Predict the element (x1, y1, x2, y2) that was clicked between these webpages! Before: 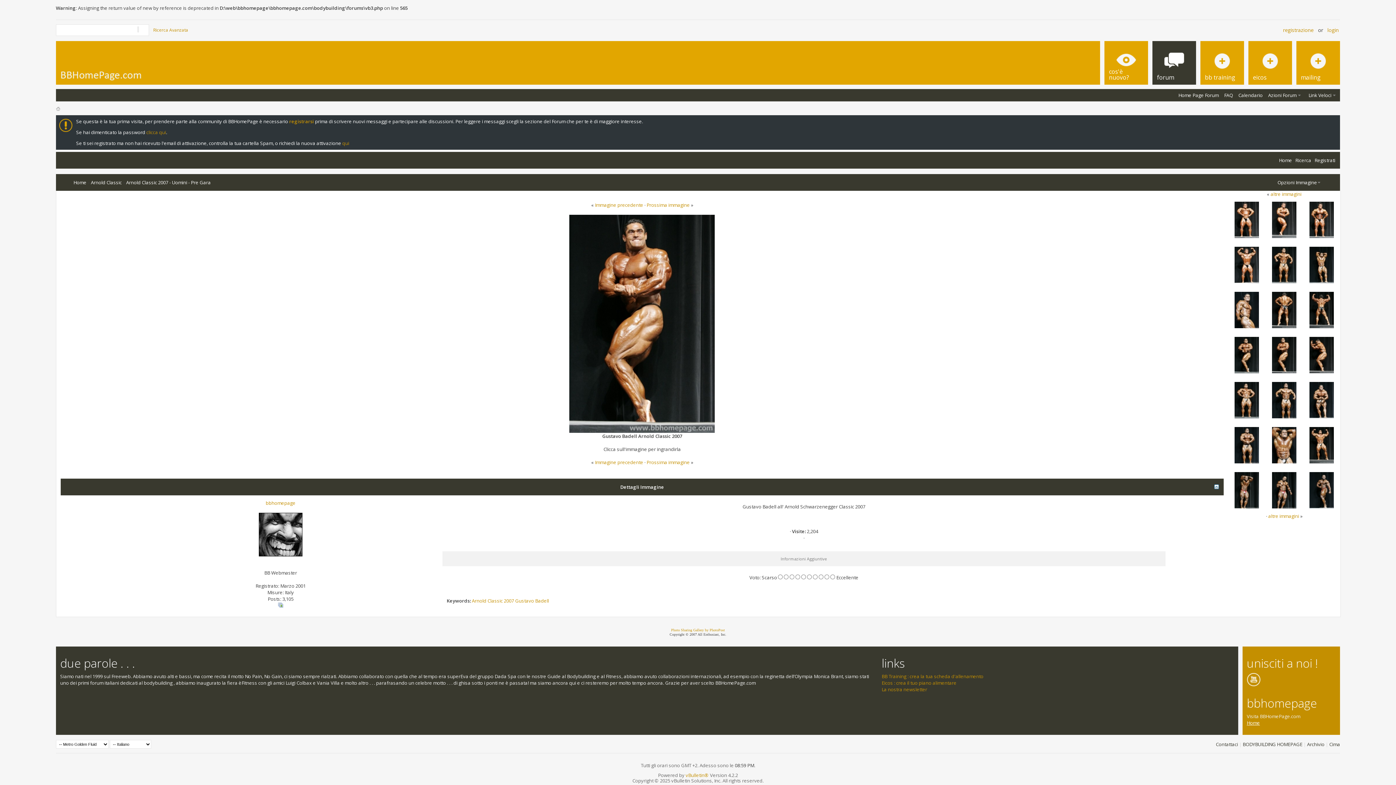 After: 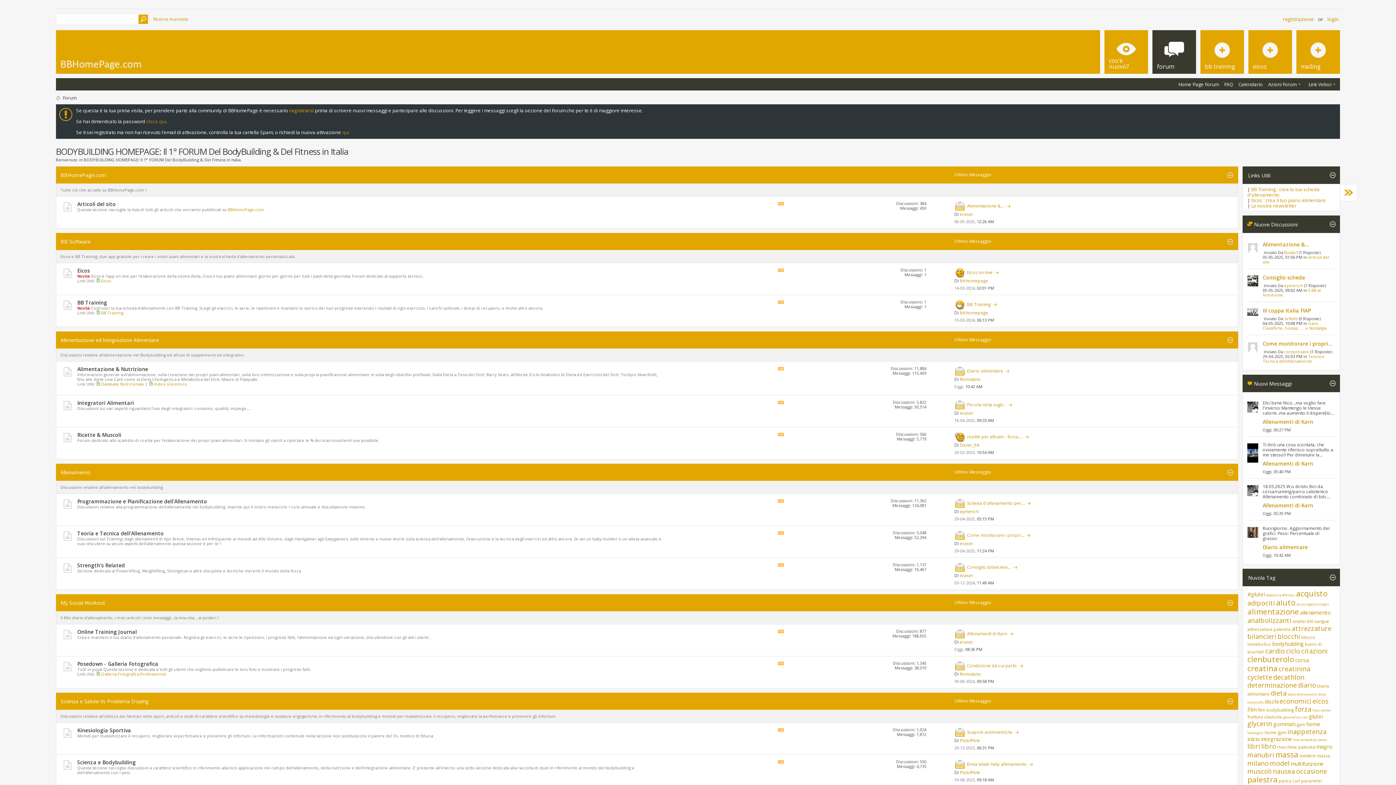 Action: bbox: (55, 105, 60, 112)